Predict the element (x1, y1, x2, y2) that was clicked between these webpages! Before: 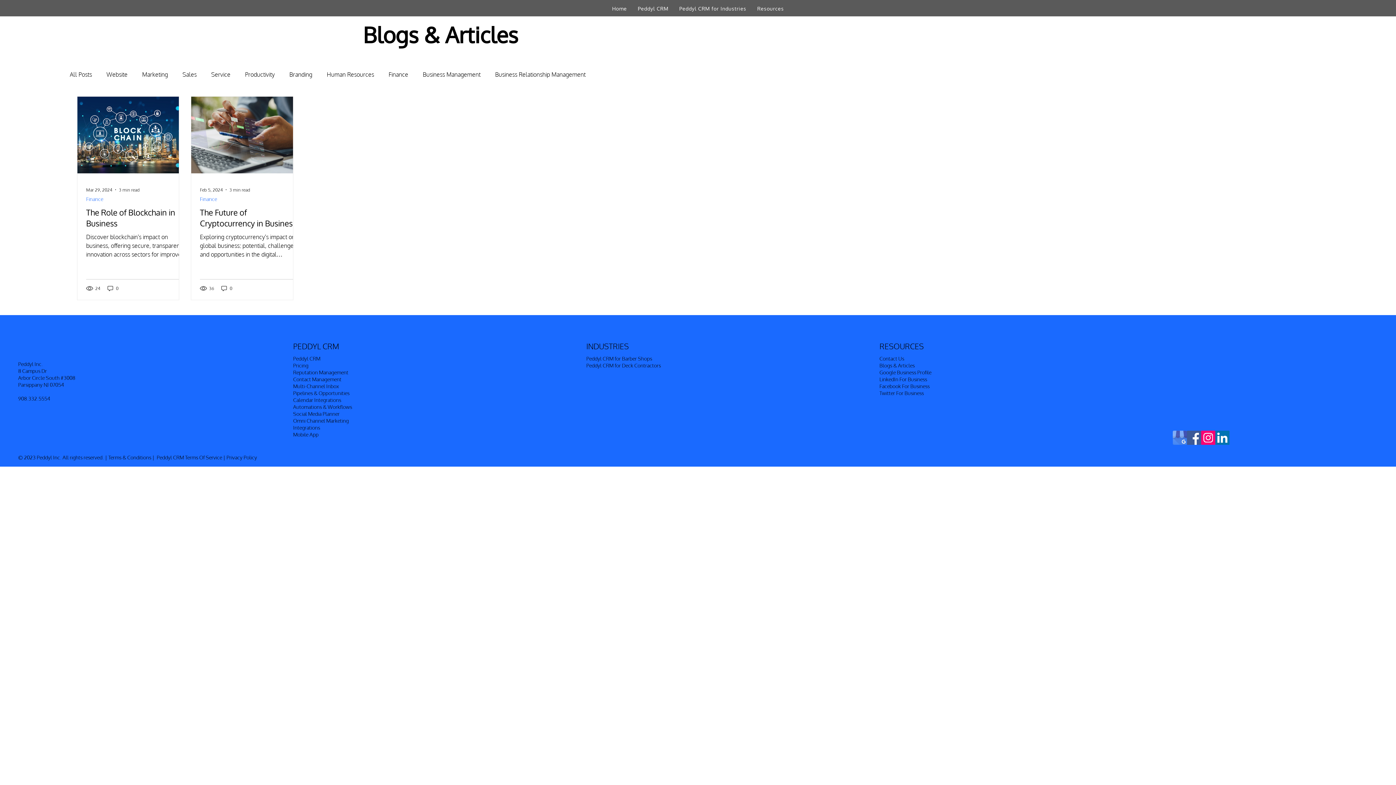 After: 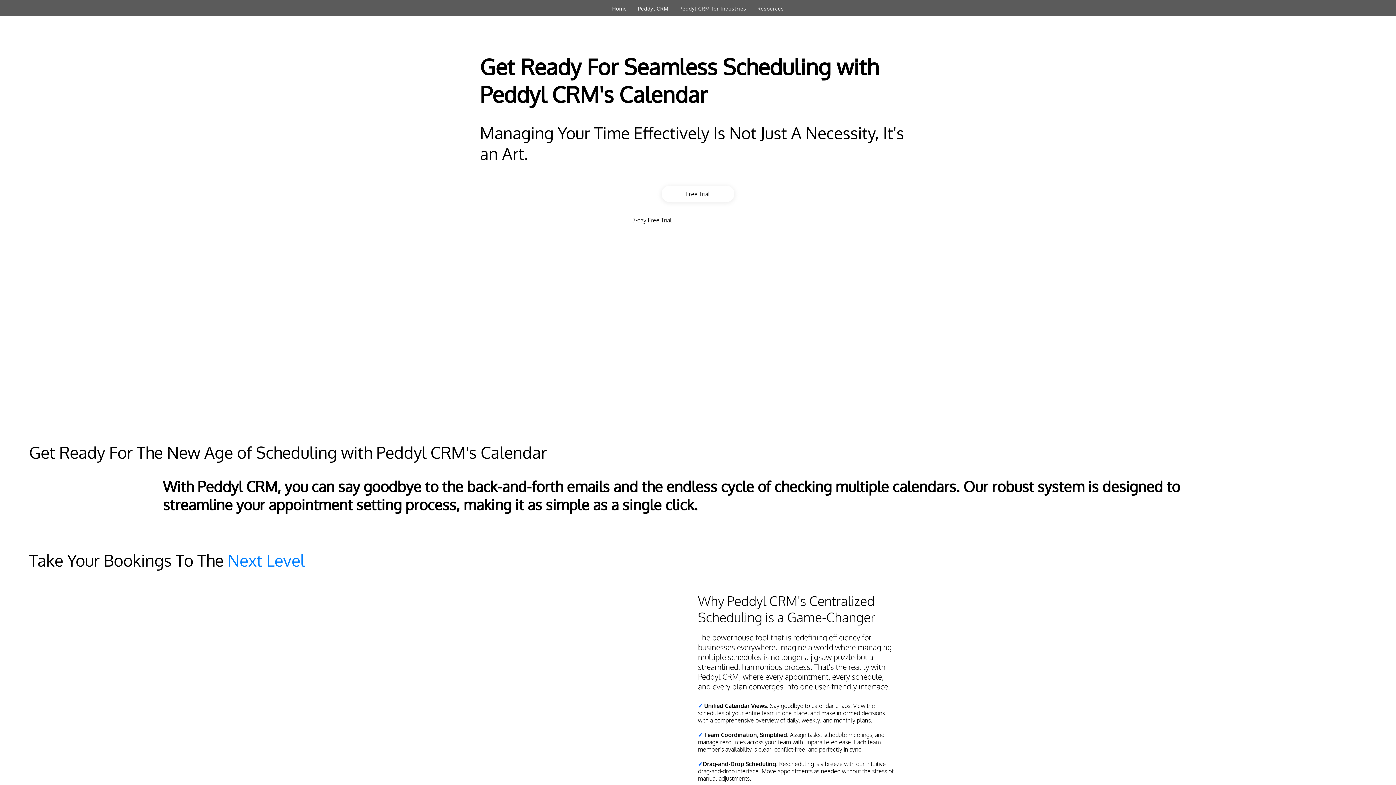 Action: label: Calendar Integrations bbox: (293, 397, 341, 403)